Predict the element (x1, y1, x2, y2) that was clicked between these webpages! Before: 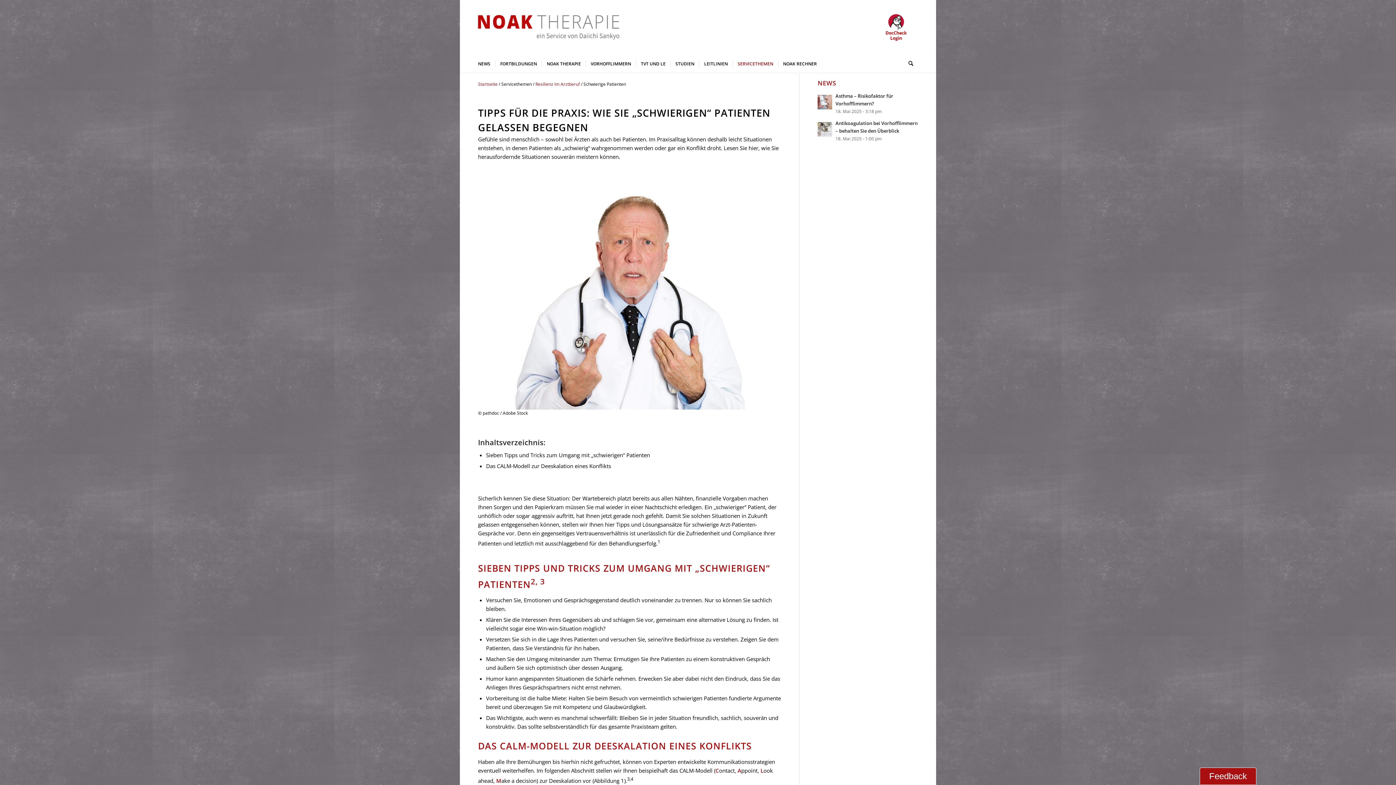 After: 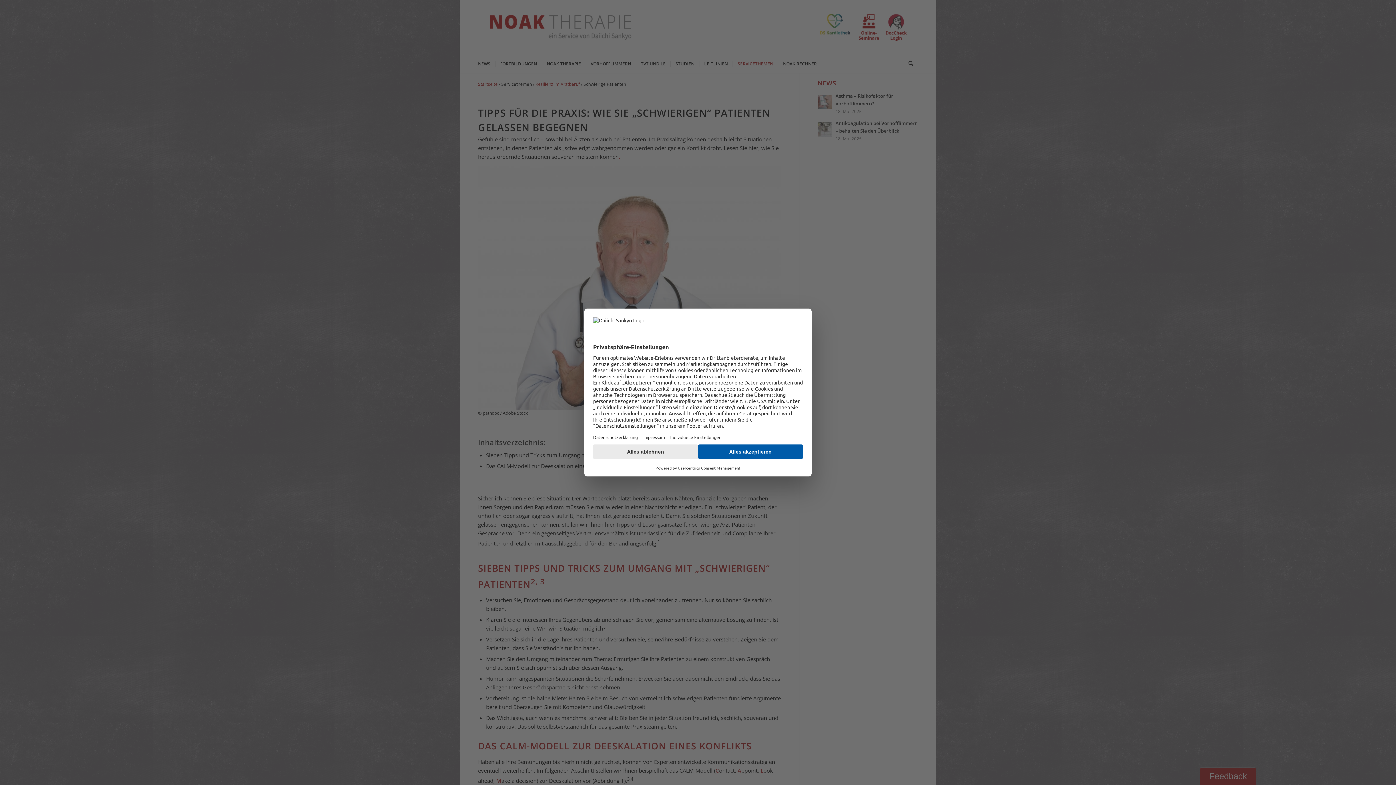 Action: label: NOAK THERAPIE bbox: (541, 54, 585, 72)